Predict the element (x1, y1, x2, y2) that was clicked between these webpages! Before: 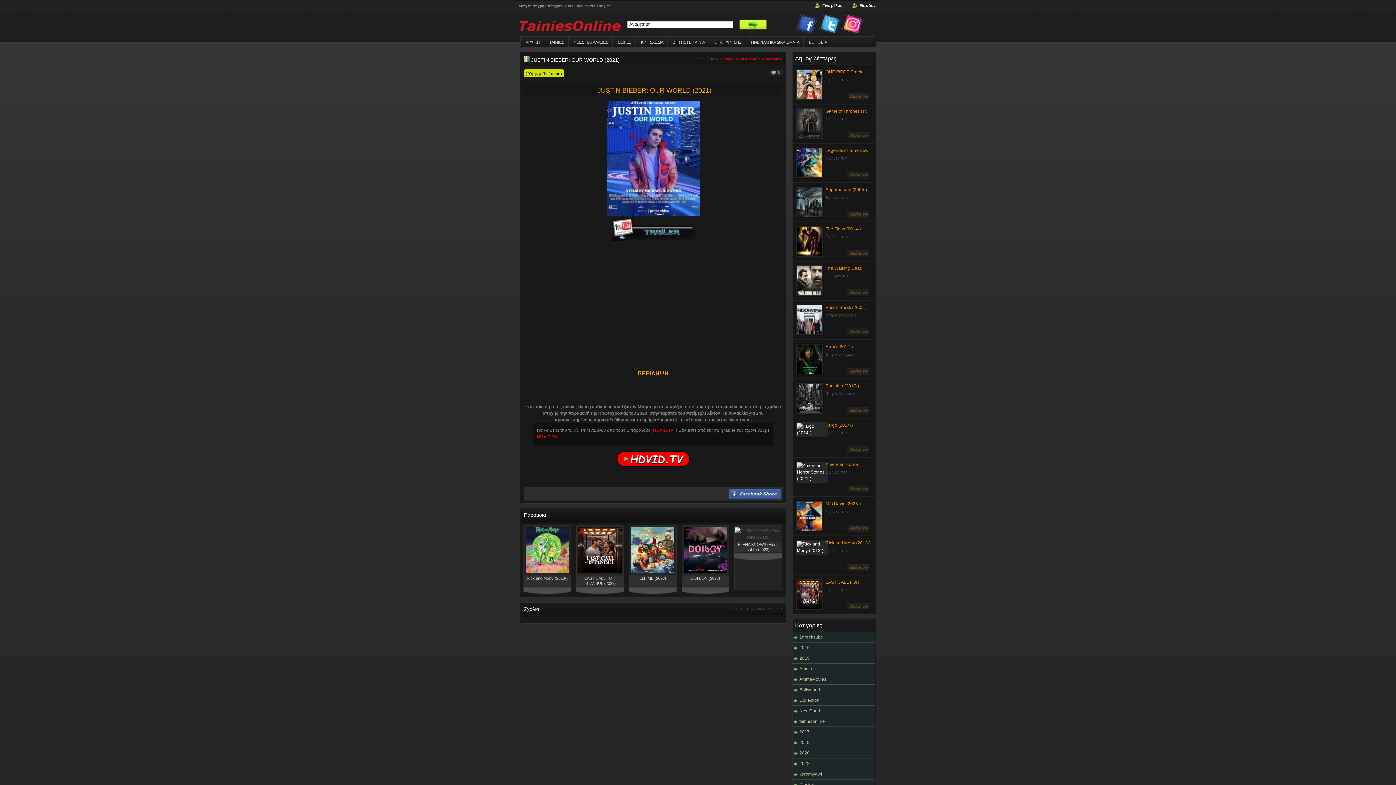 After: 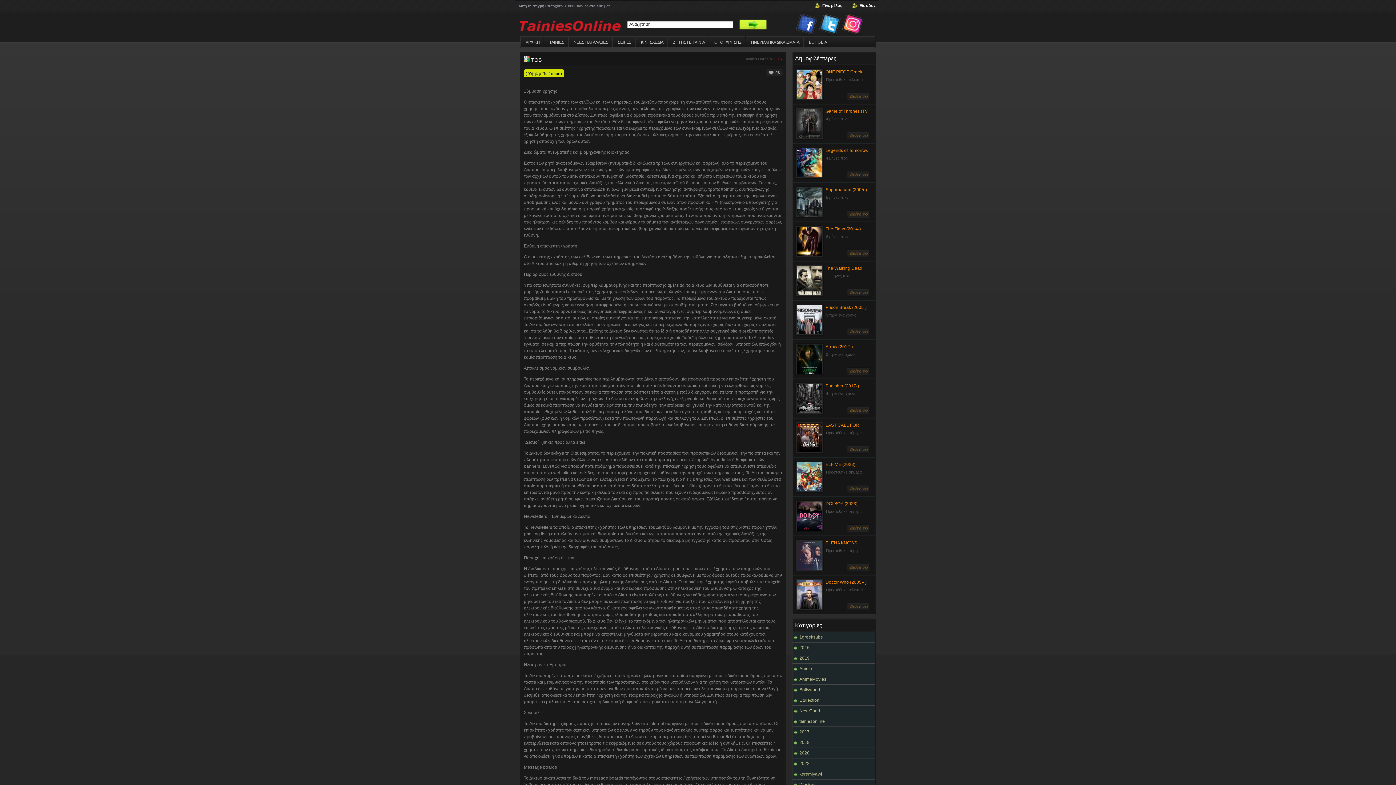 Action: bbox: (709, 36, 745, 47) label: ΟΡΟΙ ΧΡΗΣΗΣ